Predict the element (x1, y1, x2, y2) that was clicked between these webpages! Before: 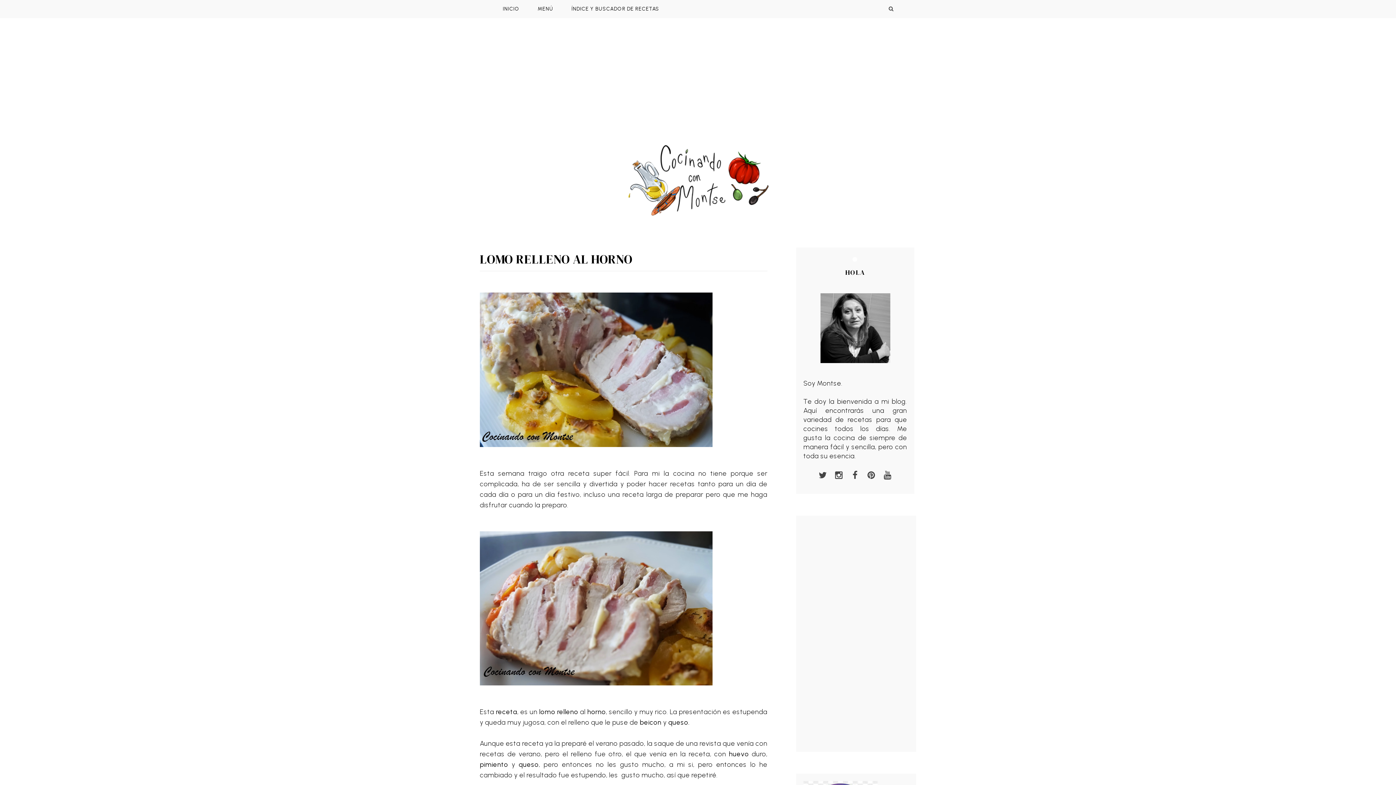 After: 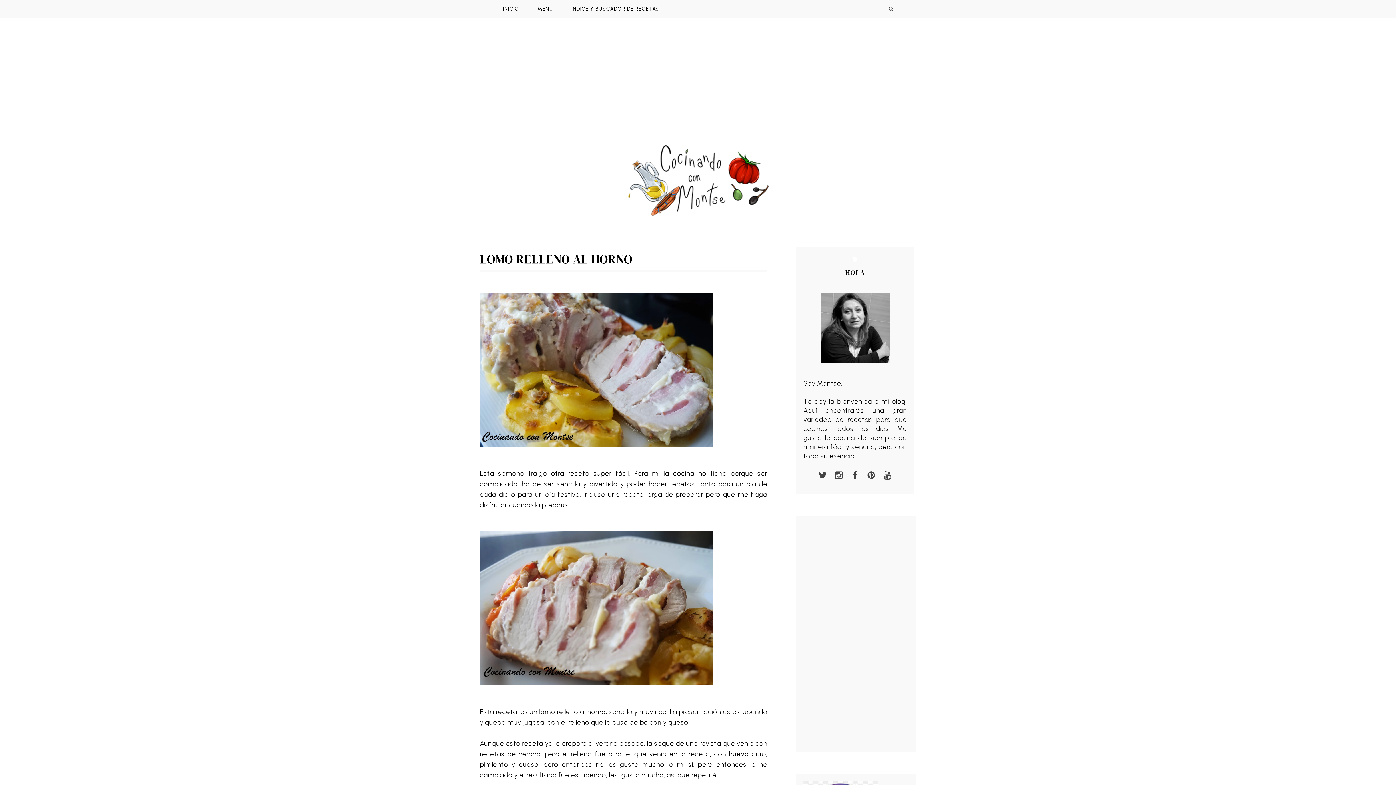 Action: bbox: (864, 468, 878, 483)